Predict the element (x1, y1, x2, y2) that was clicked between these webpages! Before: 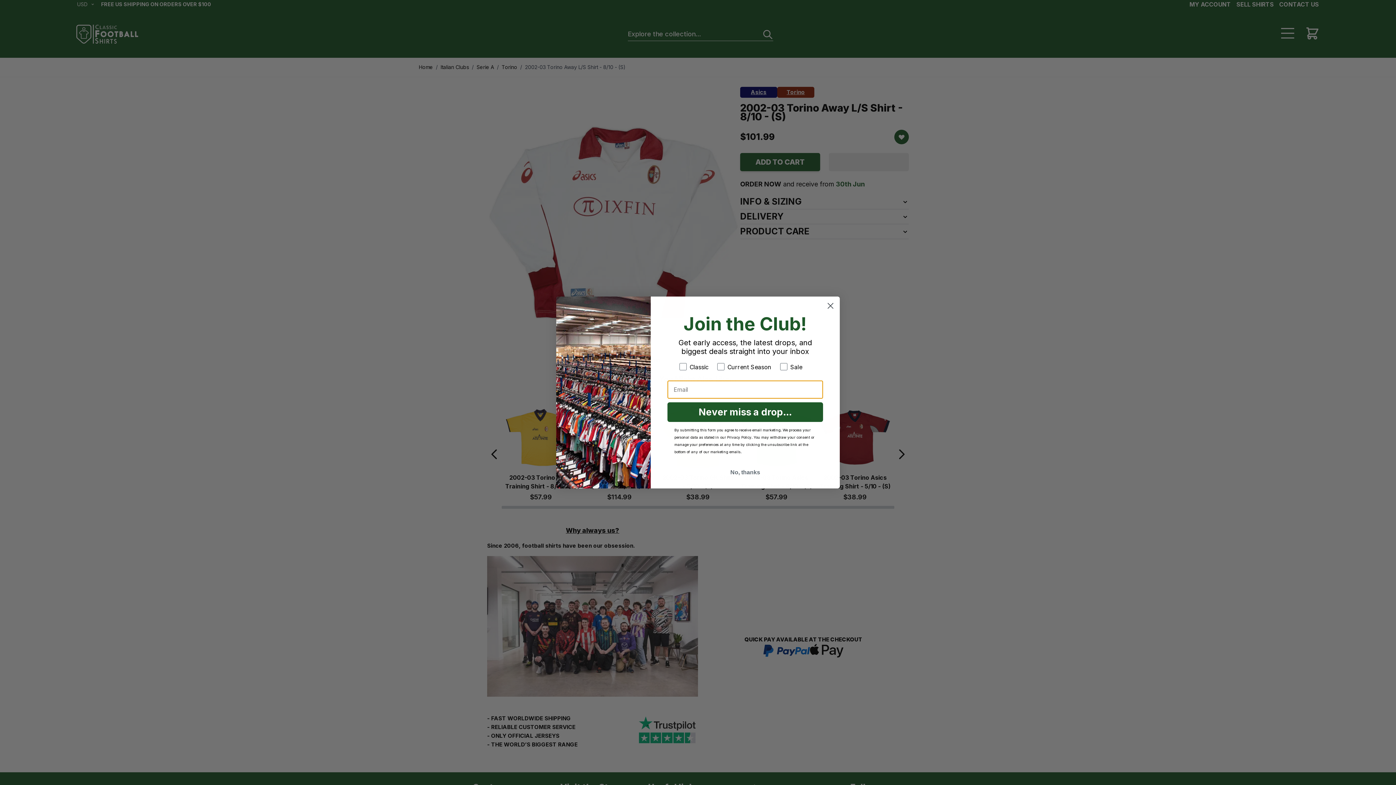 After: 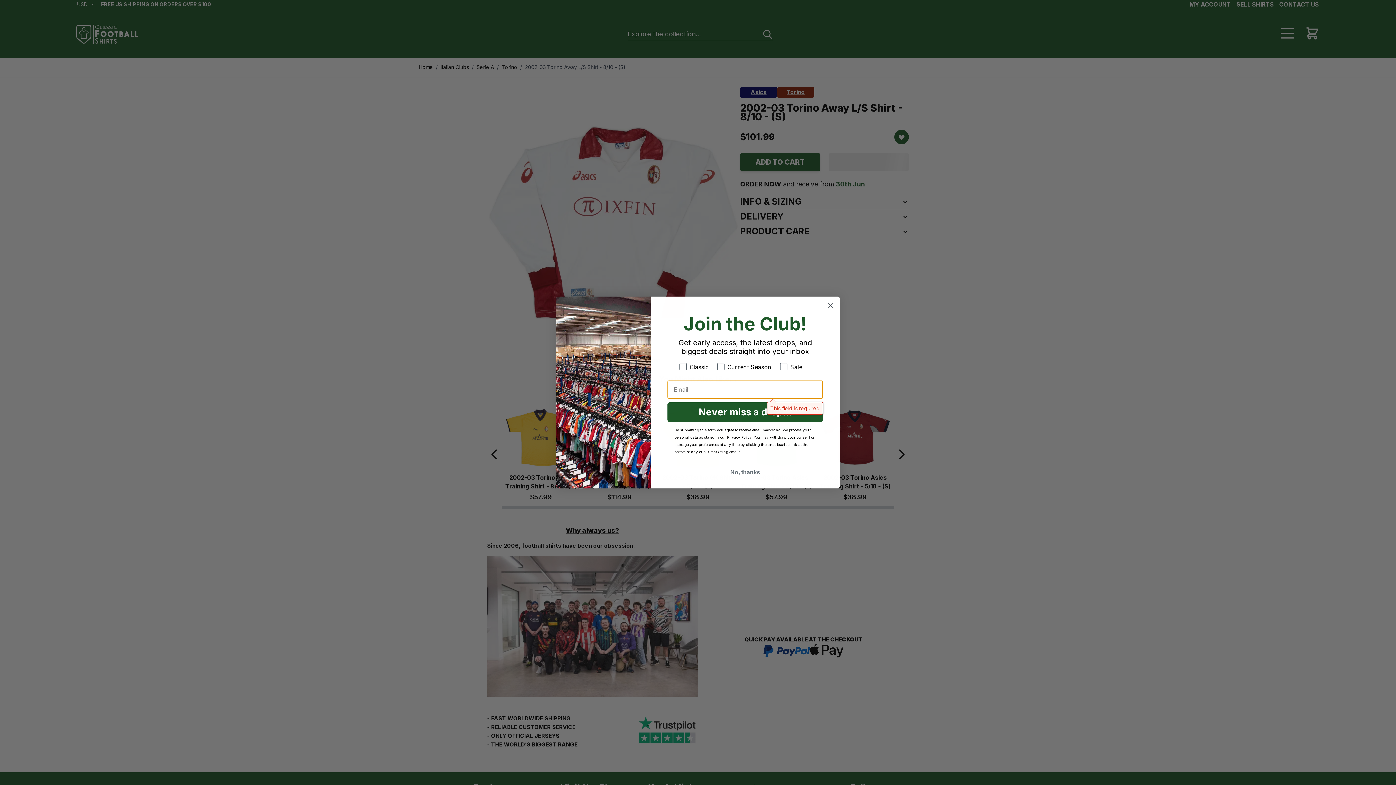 Action: label: Never miss a drop... bbox: (667, 402, 823, 422)